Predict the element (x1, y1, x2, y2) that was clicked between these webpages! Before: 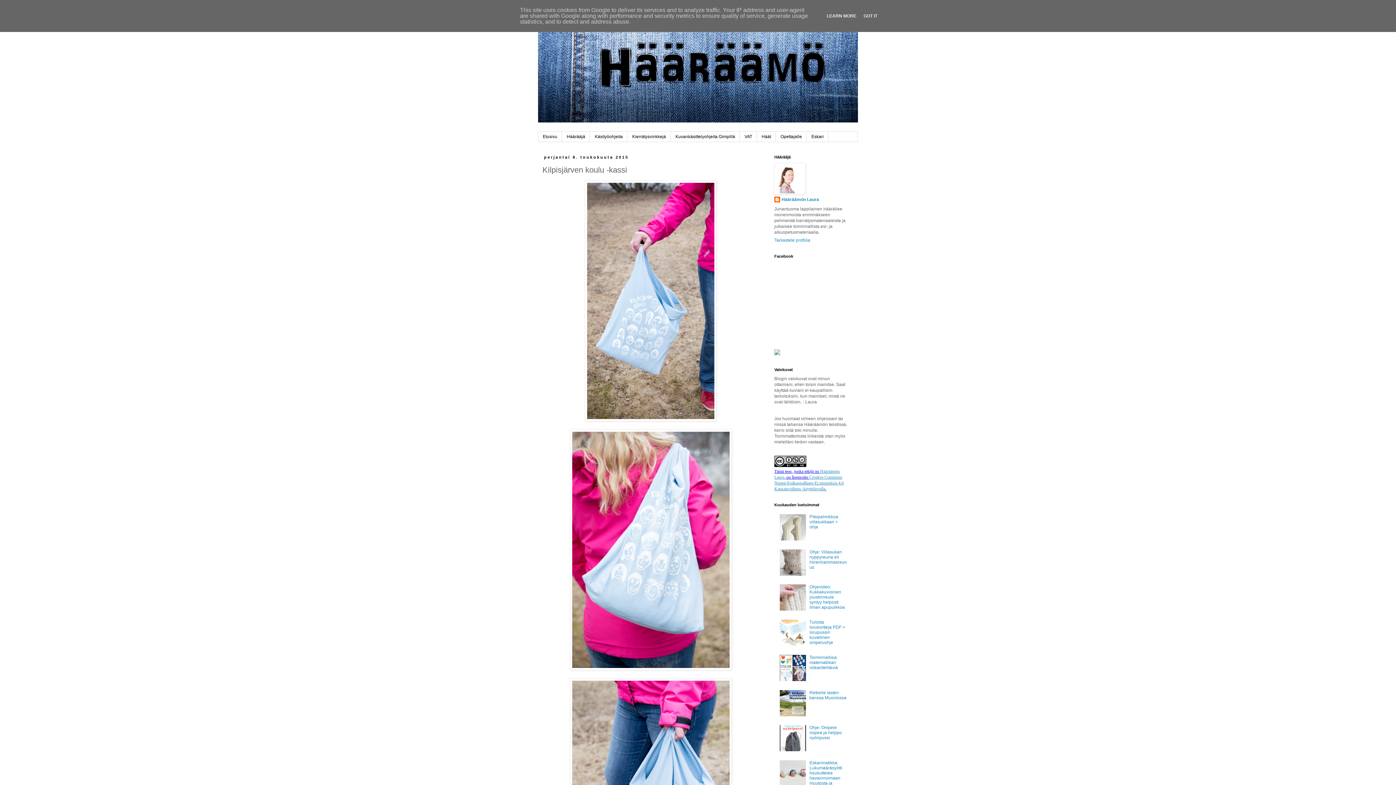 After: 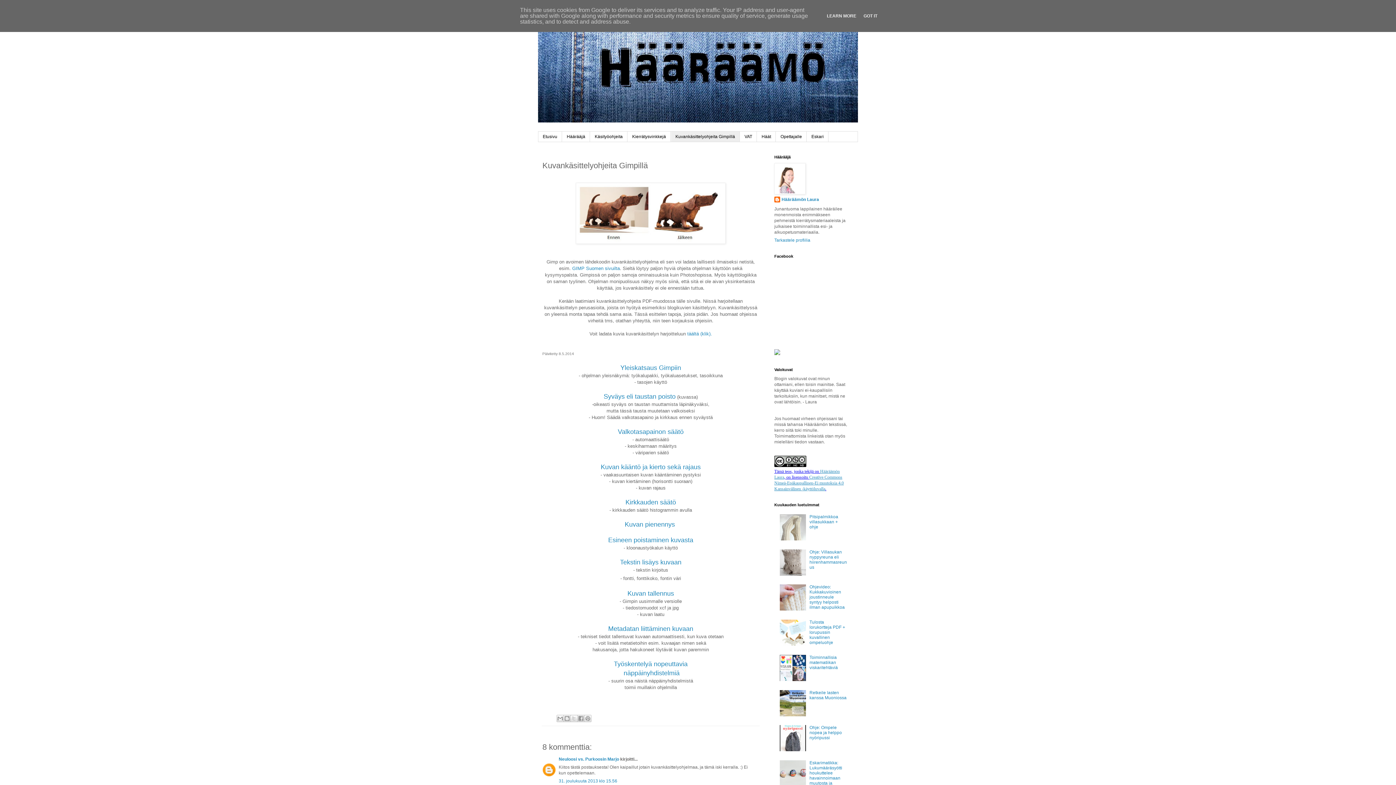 Action: label: Kuvankäsittelyohjeita Gimpillä bbox: (670, 131, 740, 141)